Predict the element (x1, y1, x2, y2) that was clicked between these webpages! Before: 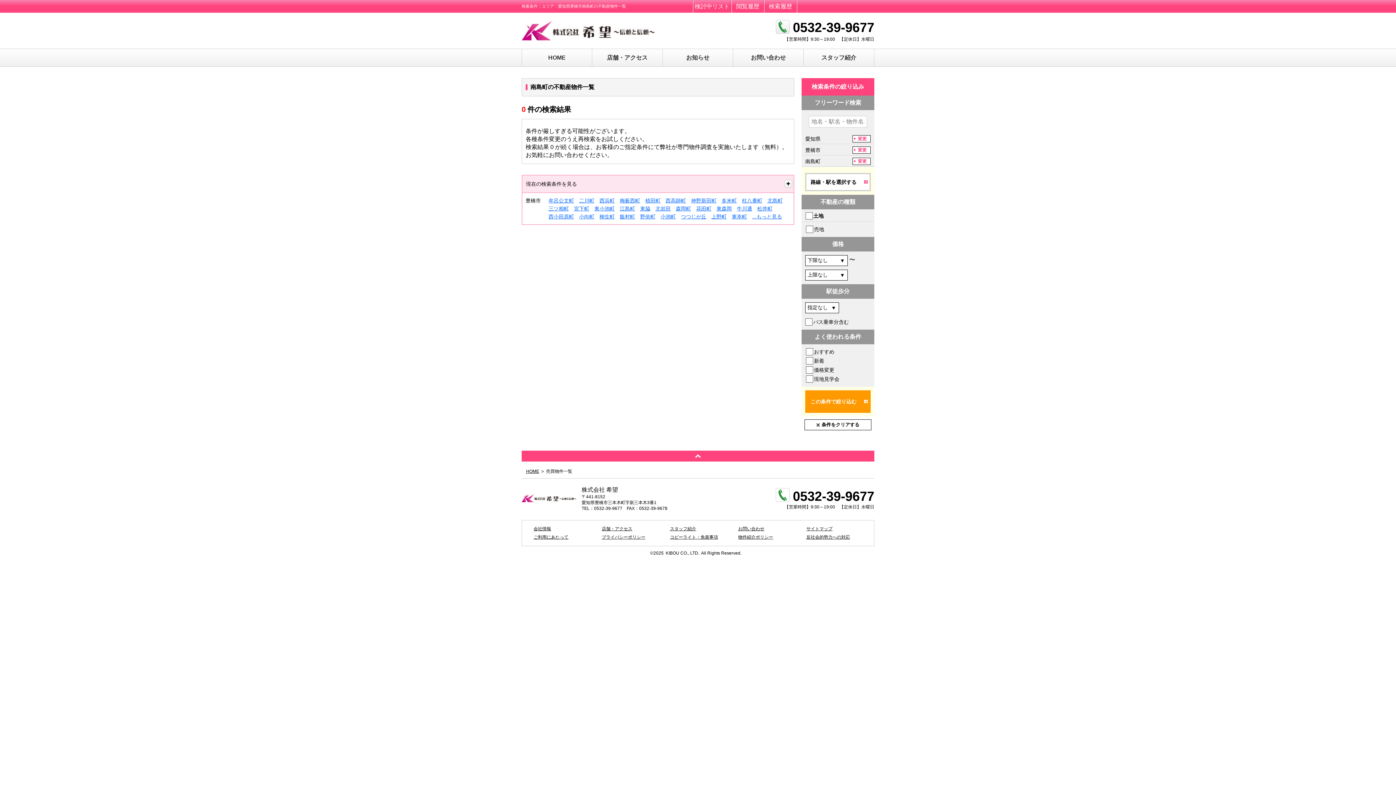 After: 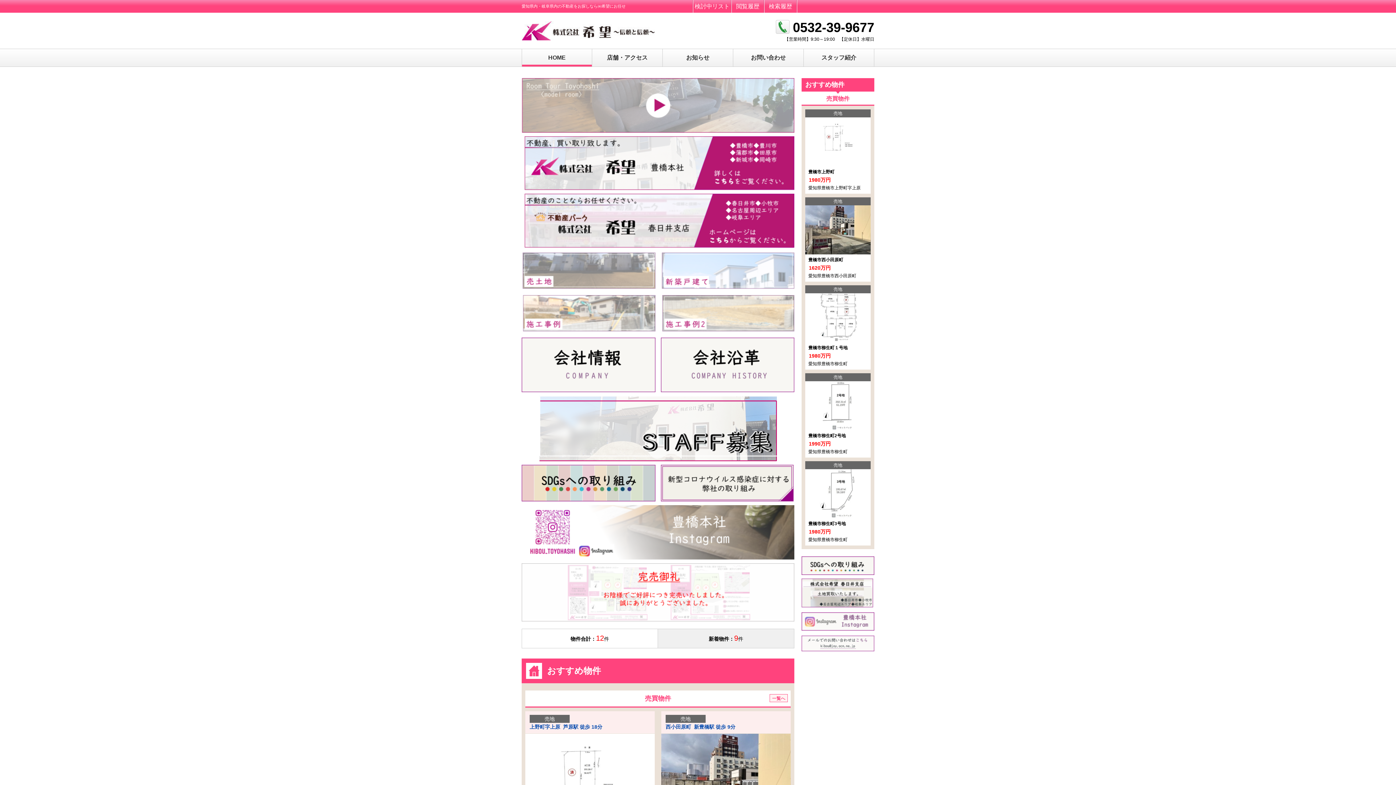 Action: label: HOME bbox: (526, 468, 539, 474)